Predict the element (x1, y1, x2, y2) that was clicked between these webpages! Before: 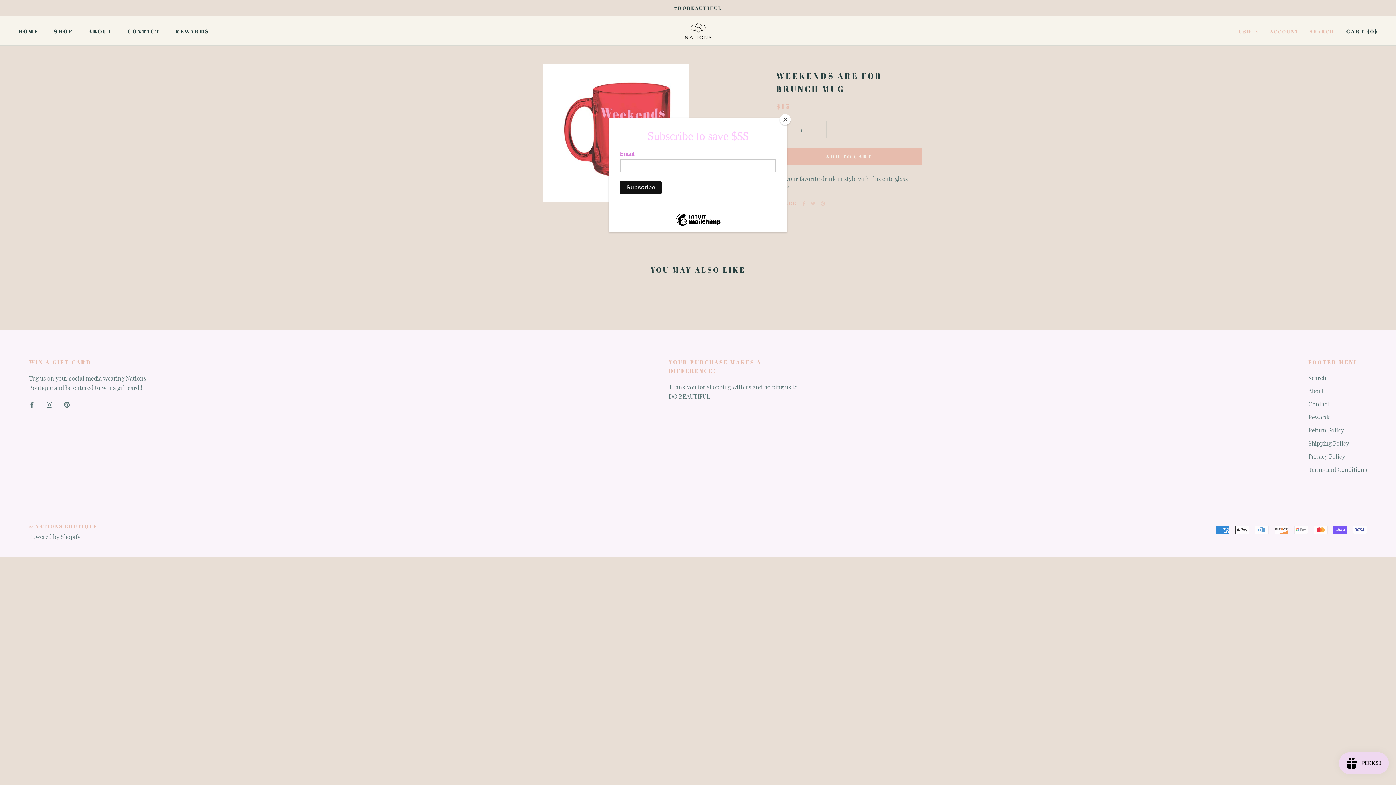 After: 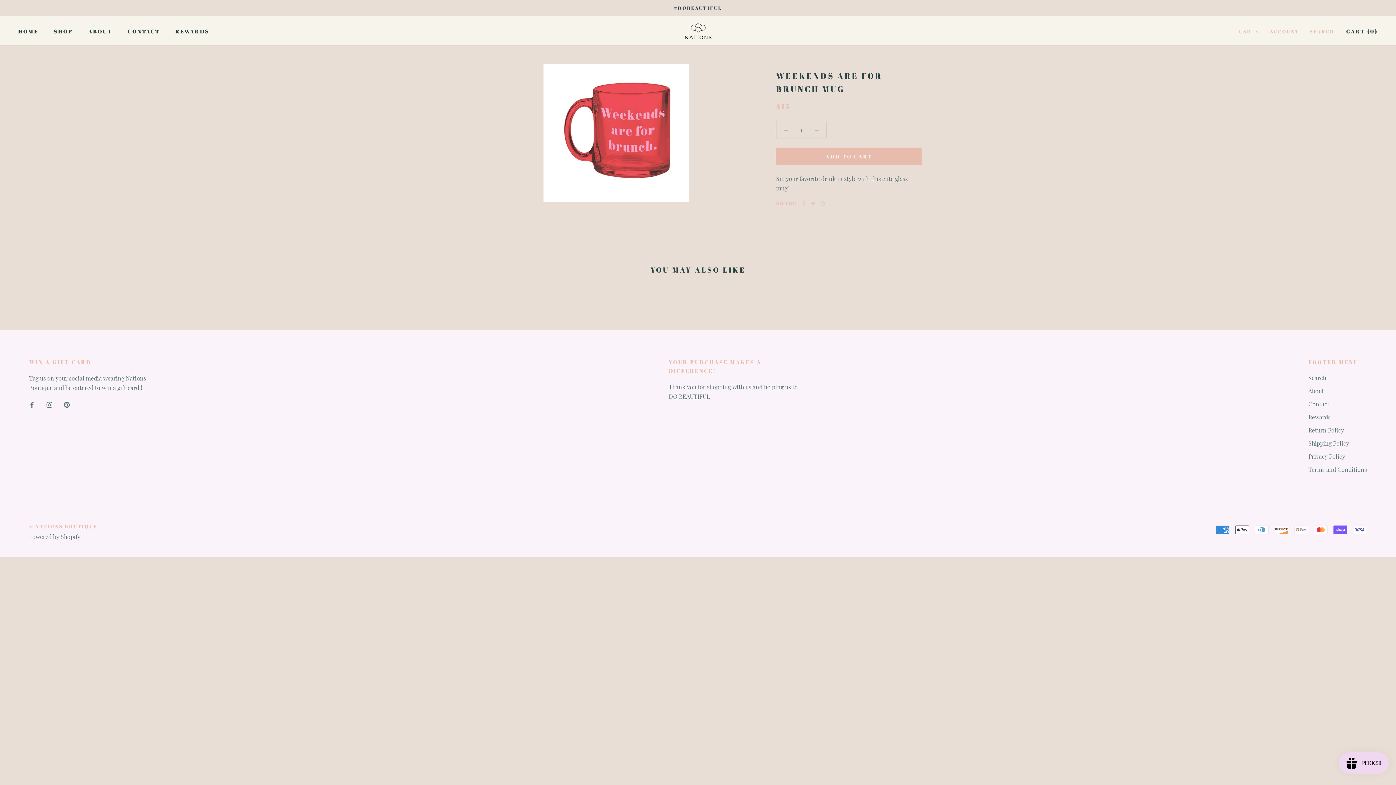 Action: bbox: (780, 114, 790, 125) label: Close